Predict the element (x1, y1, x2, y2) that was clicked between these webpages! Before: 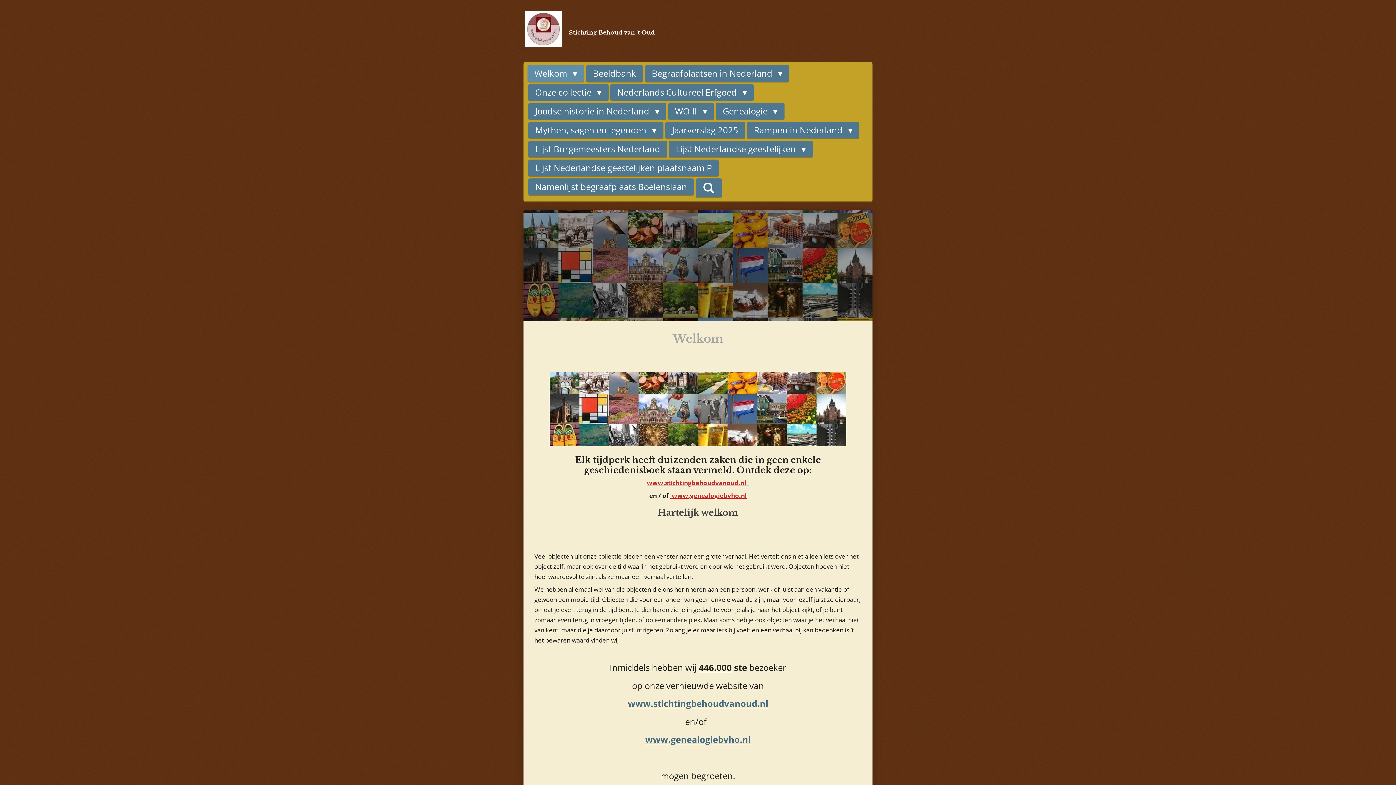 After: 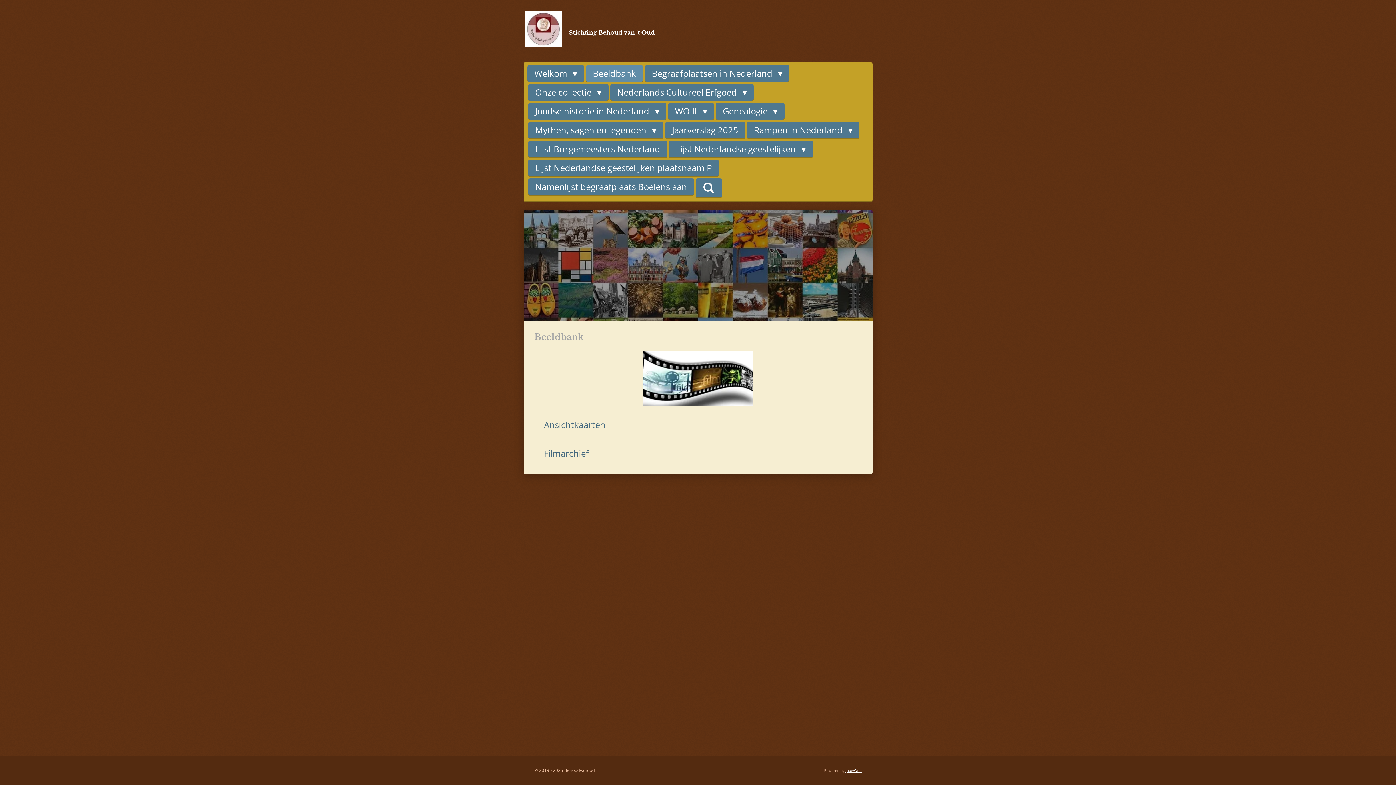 Action: label: Beeldbank bbox: (586, 65, 643, 81)